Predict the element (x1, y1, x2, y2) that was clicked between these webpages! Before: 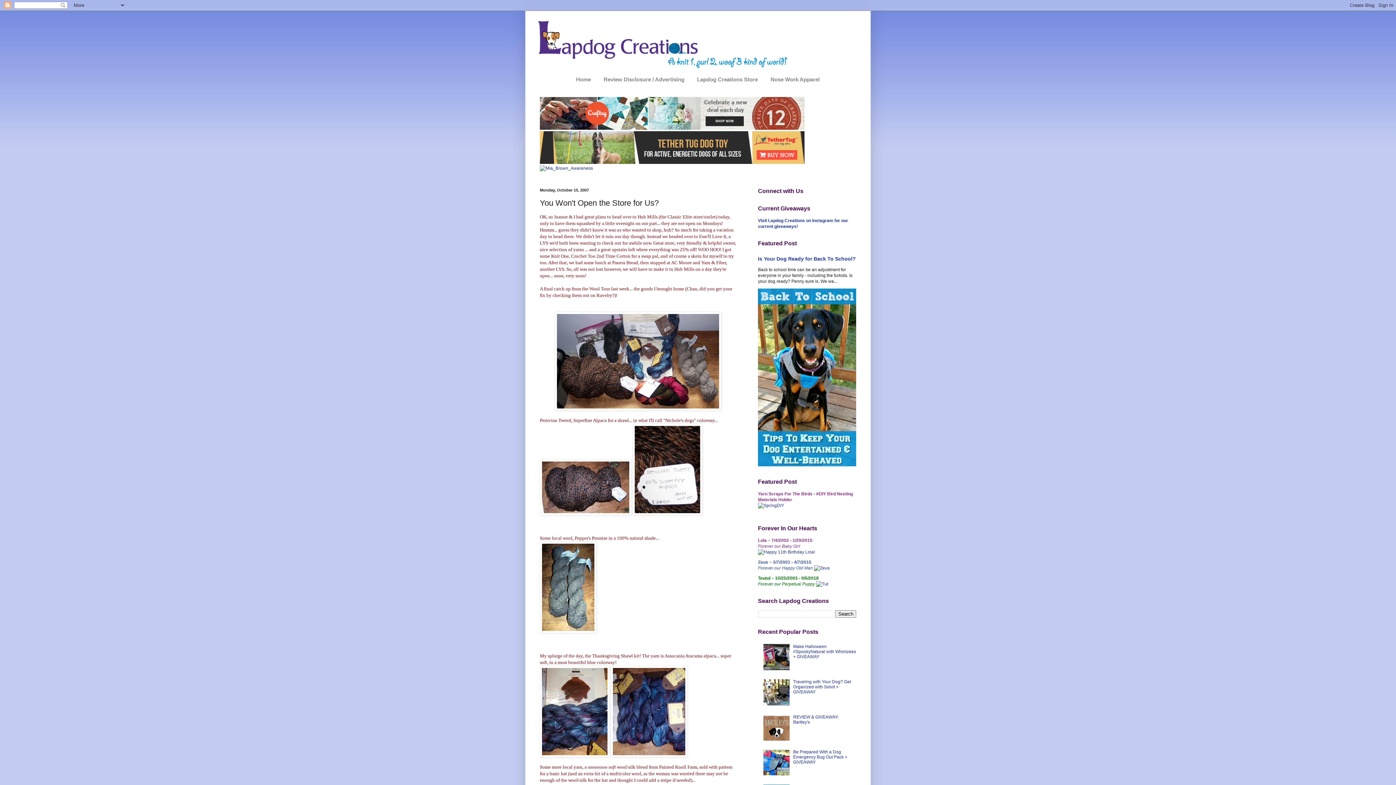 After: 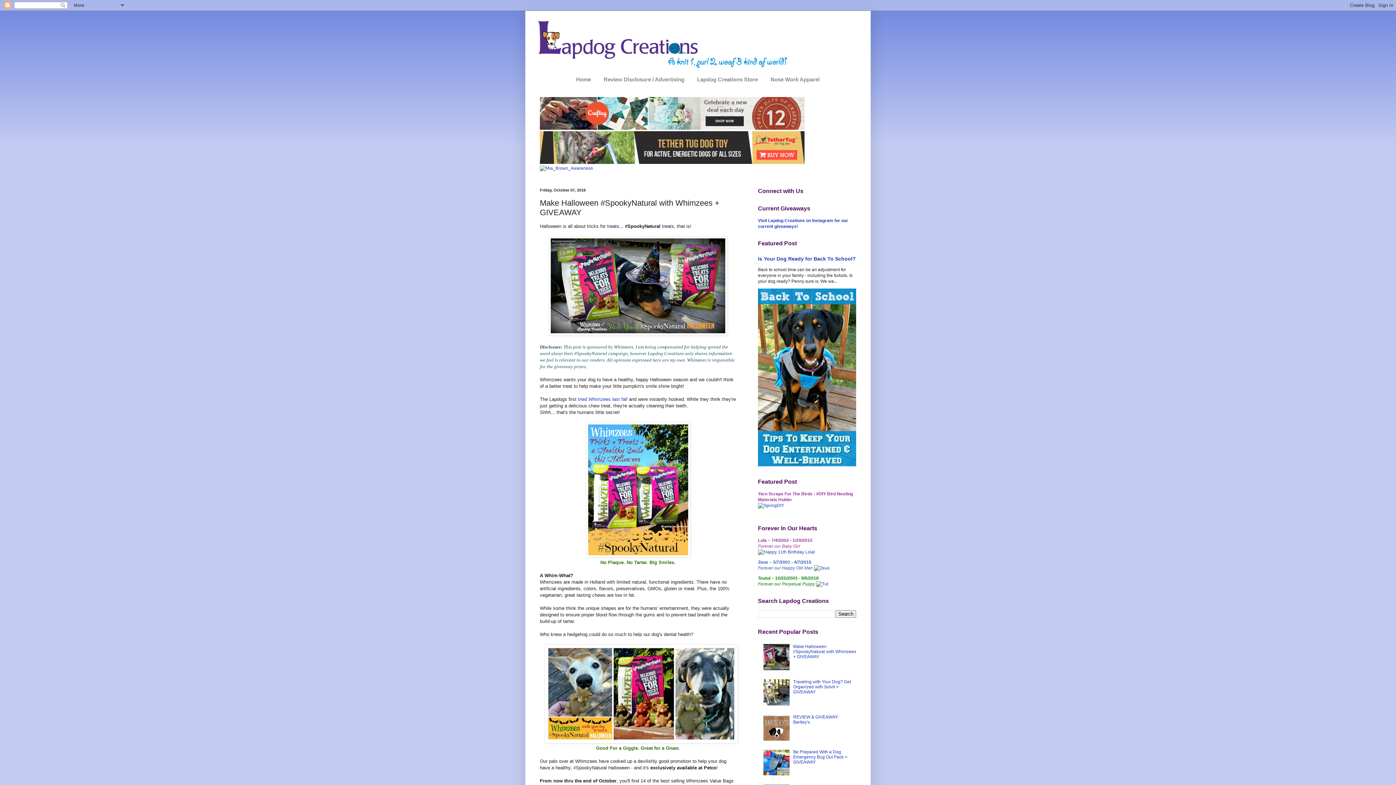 Action: bbox: (793, 644, 856, 659) label: Make Halloween #SpookyNatural with Whimzees + GIVEAWAY